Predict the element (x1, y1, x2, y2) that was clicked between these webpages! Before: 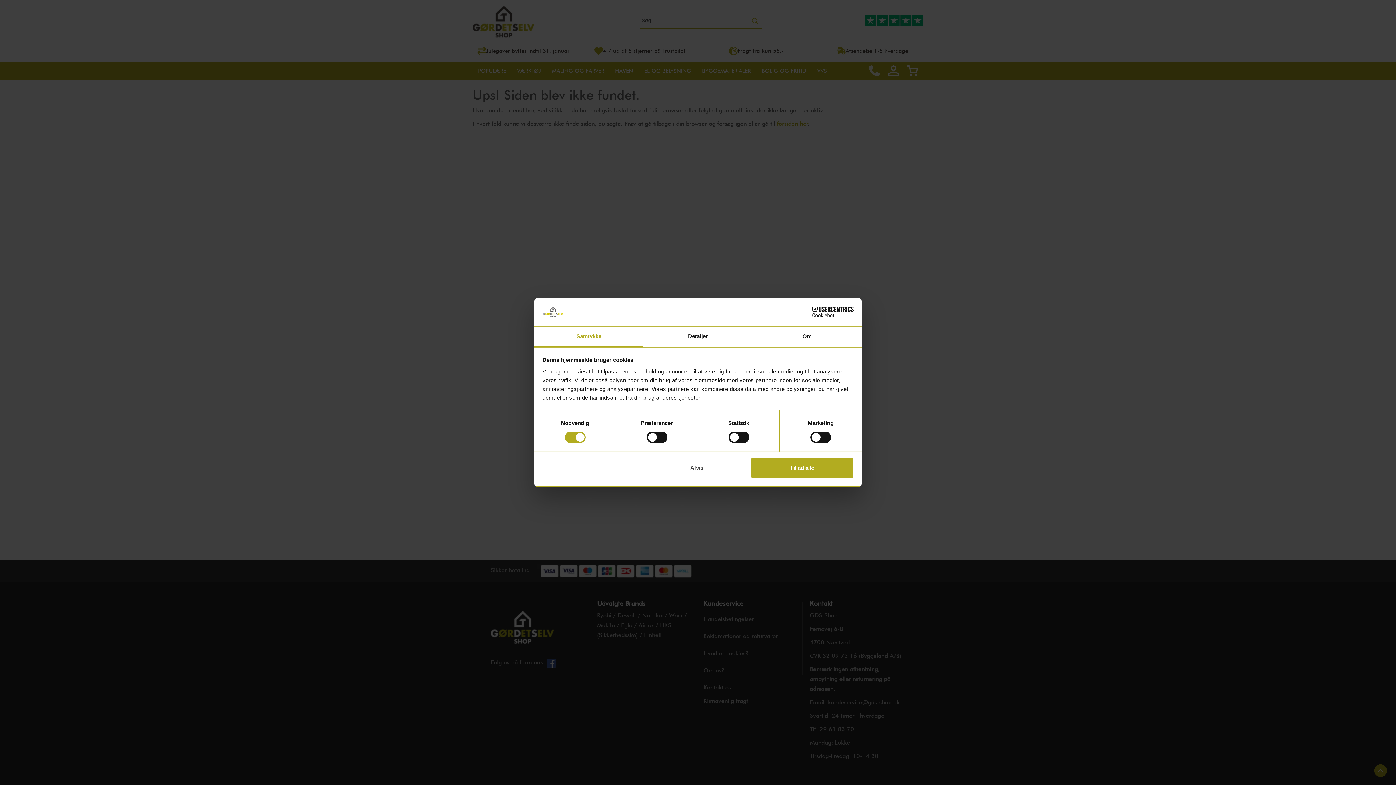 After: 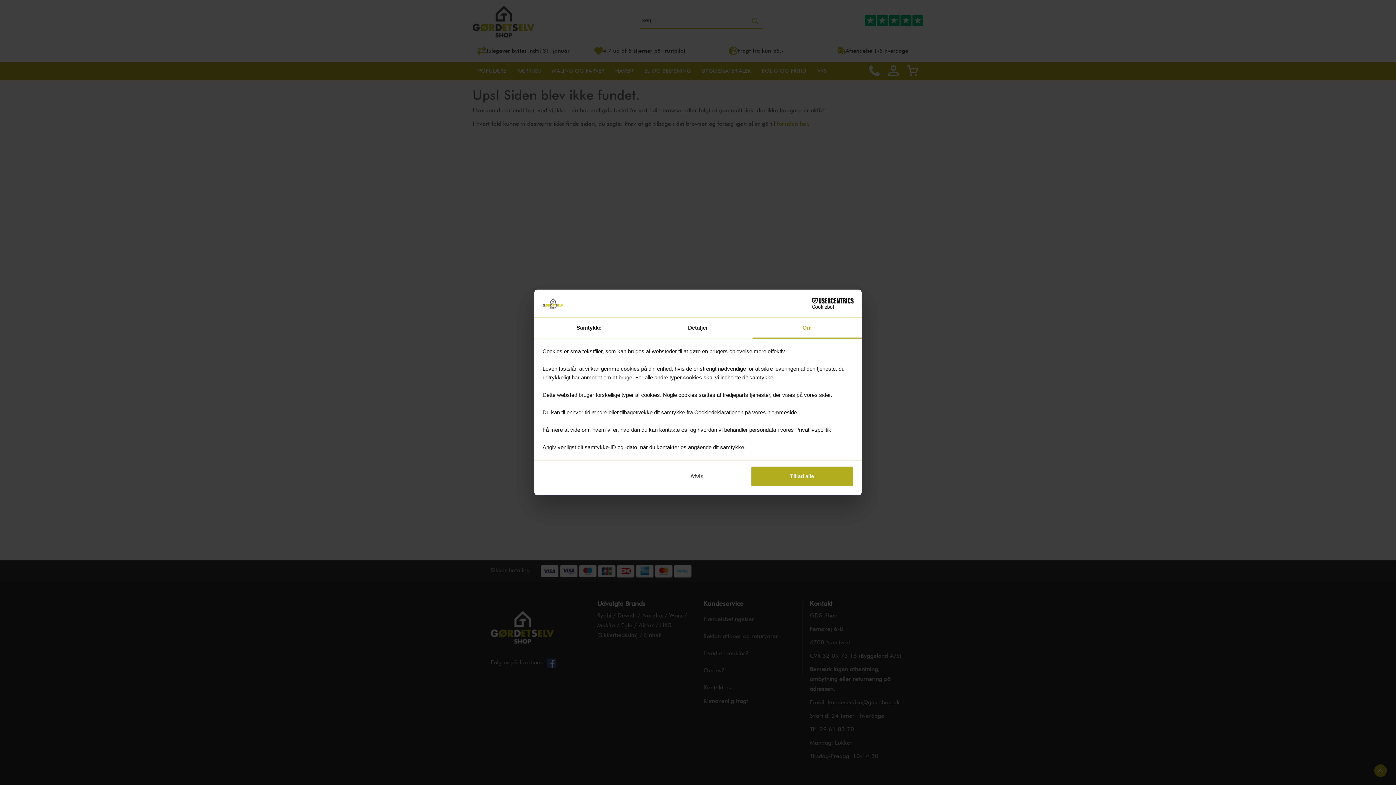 Action: bbox: (752, 326, 861, 347) label: Om